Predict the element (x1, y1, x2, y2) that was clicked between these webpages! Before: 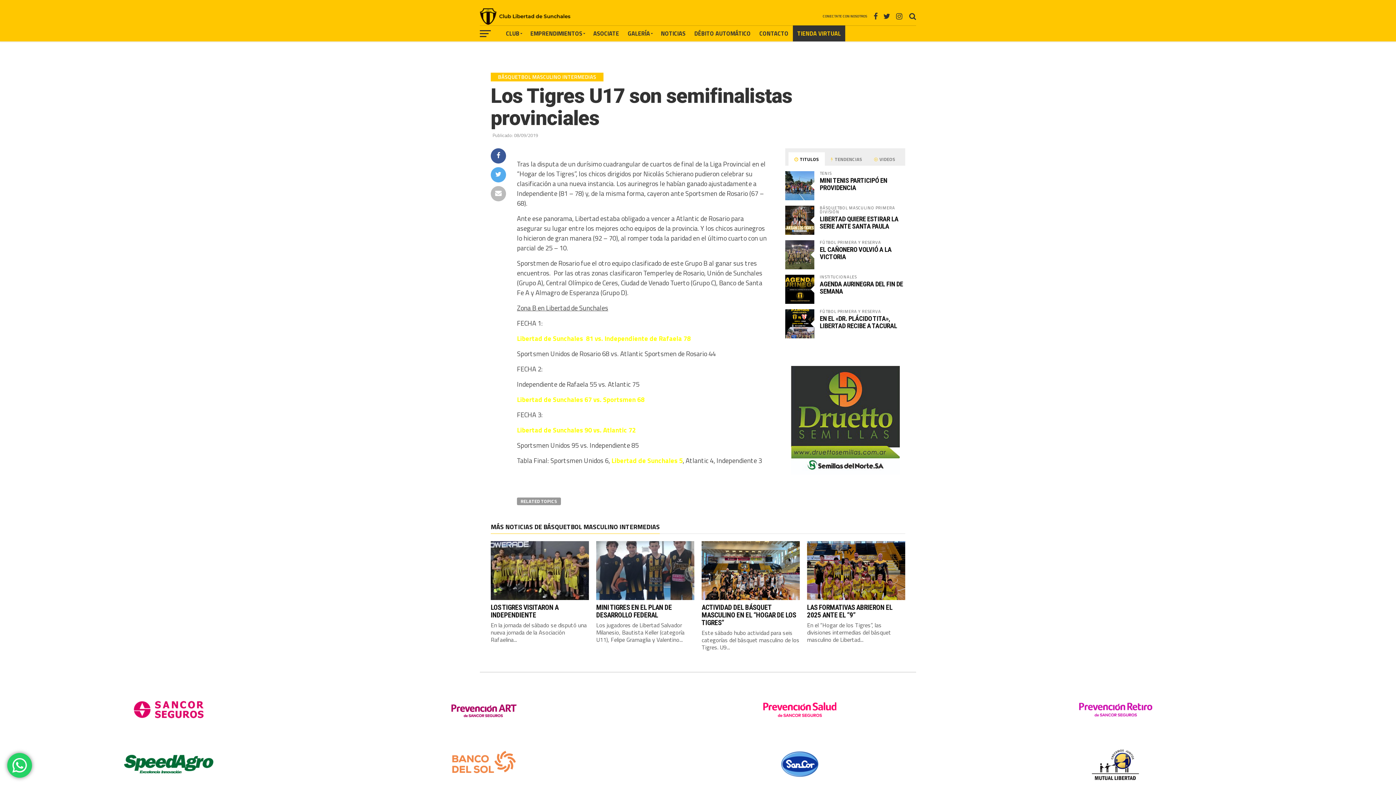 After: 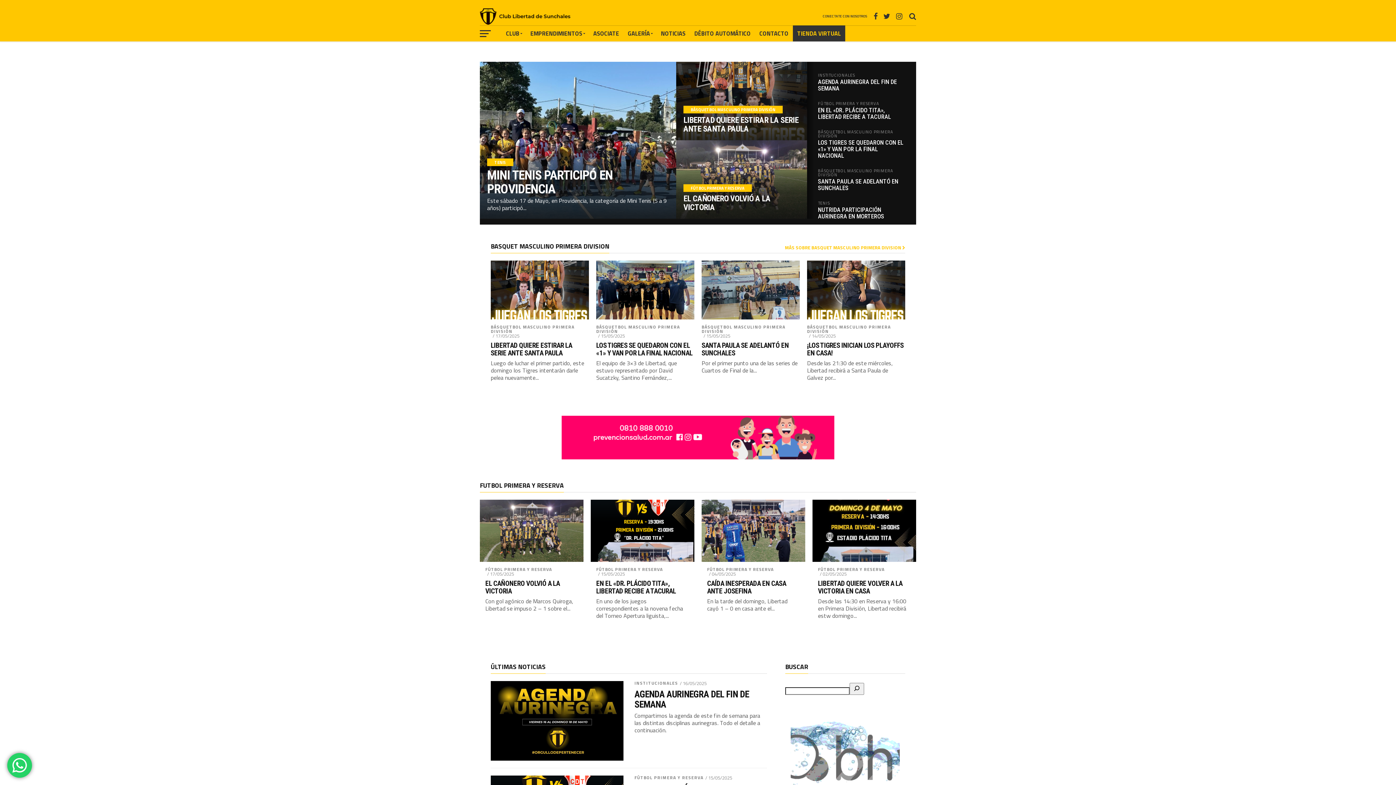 Action: bbox: (480, 18, 570, 27)